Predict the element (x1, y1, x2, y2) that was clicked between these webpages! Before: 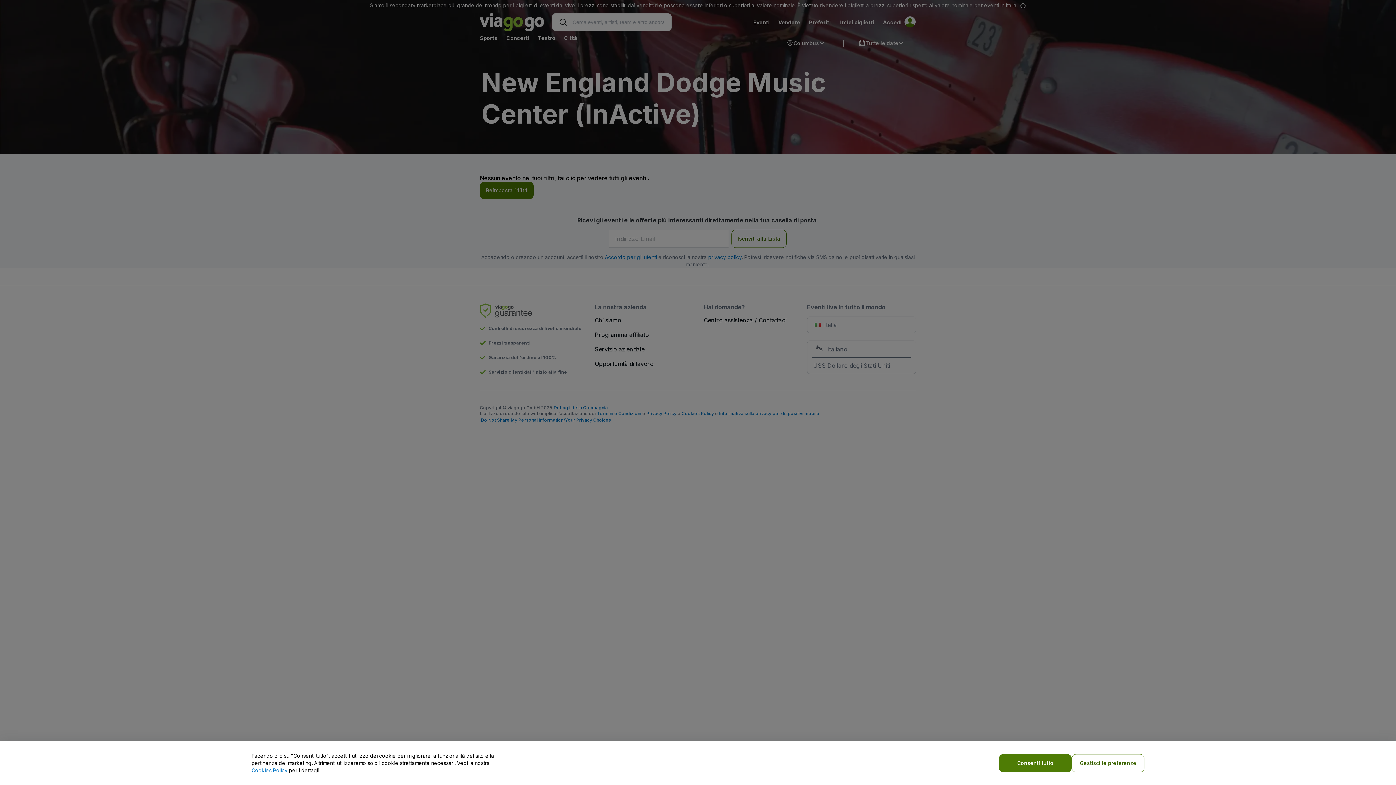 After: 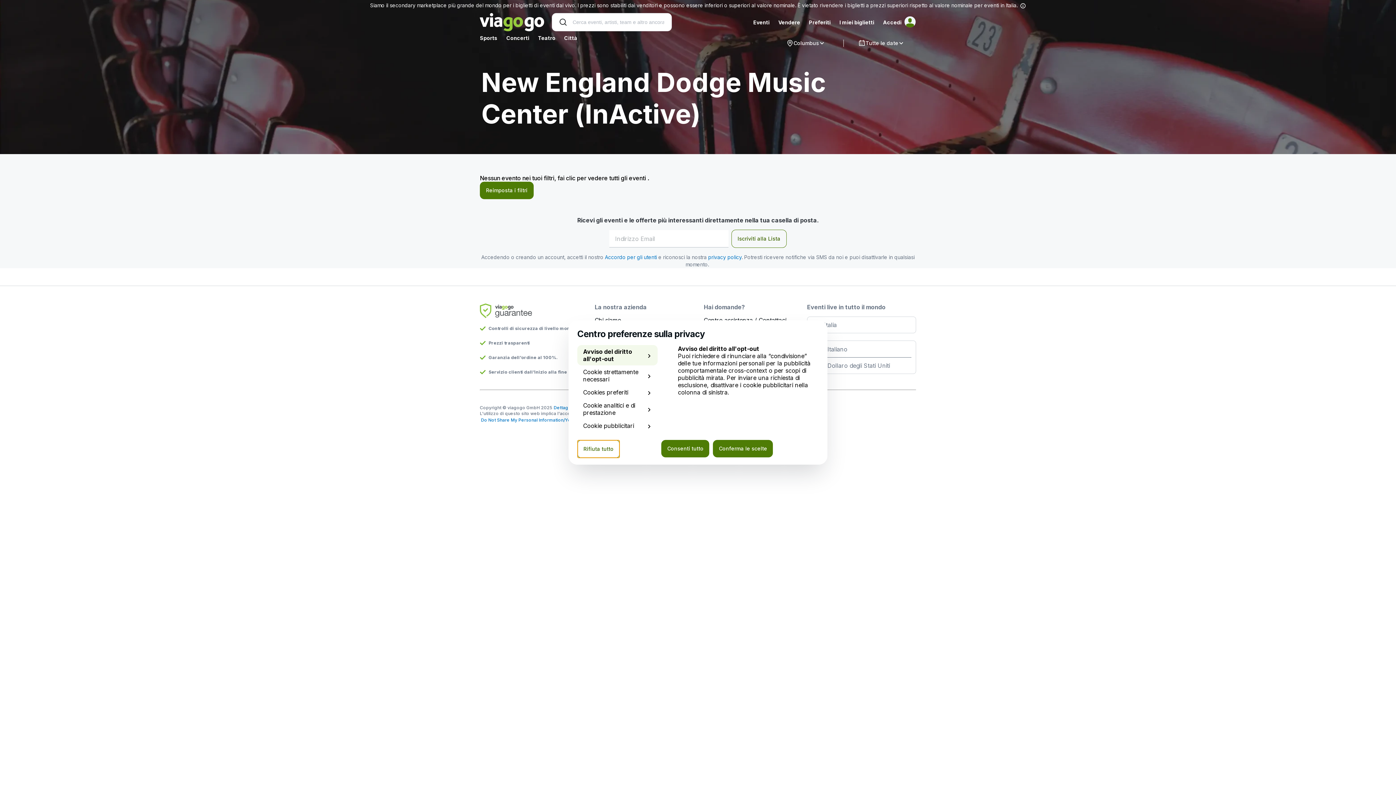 Action: label: Gestisci le preferenze bbox: (1072, 754, 1144, 772)